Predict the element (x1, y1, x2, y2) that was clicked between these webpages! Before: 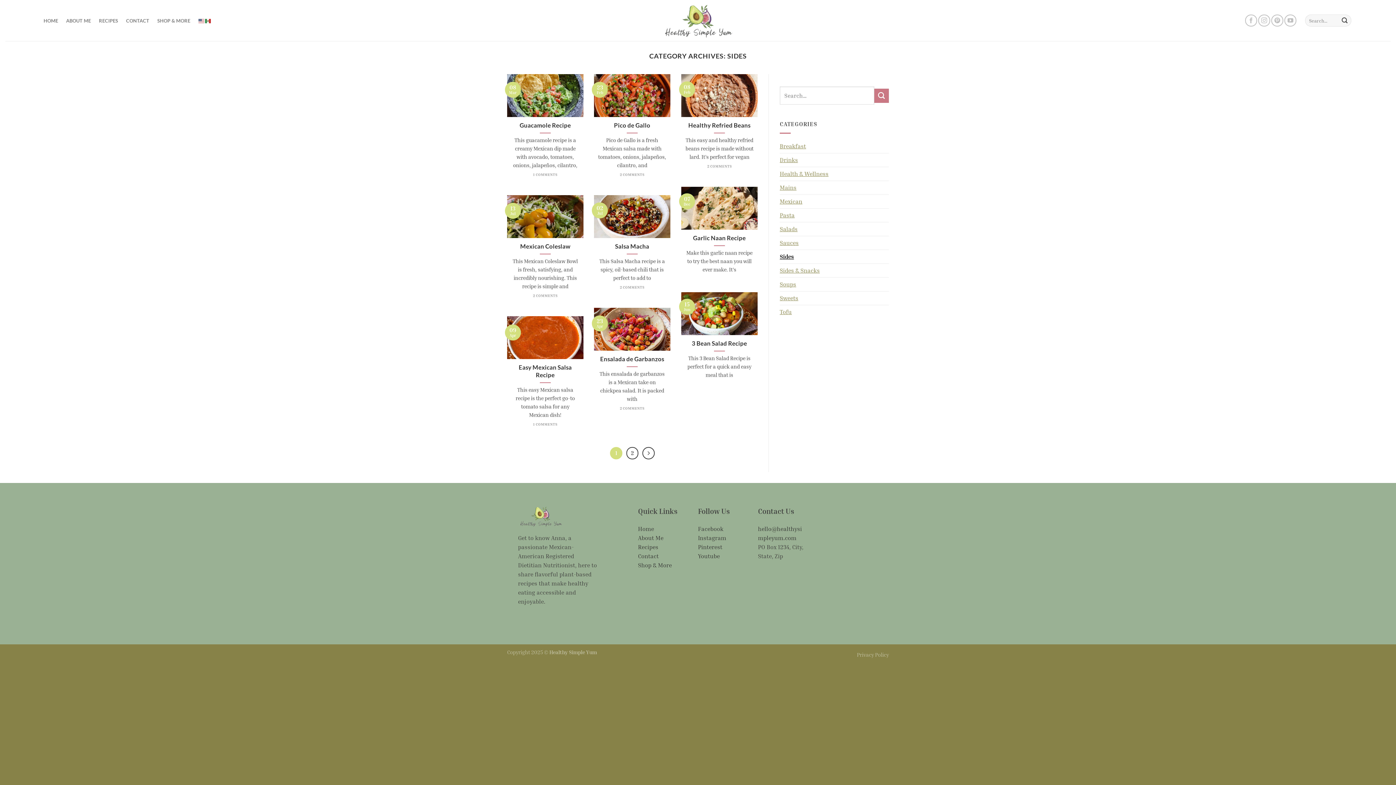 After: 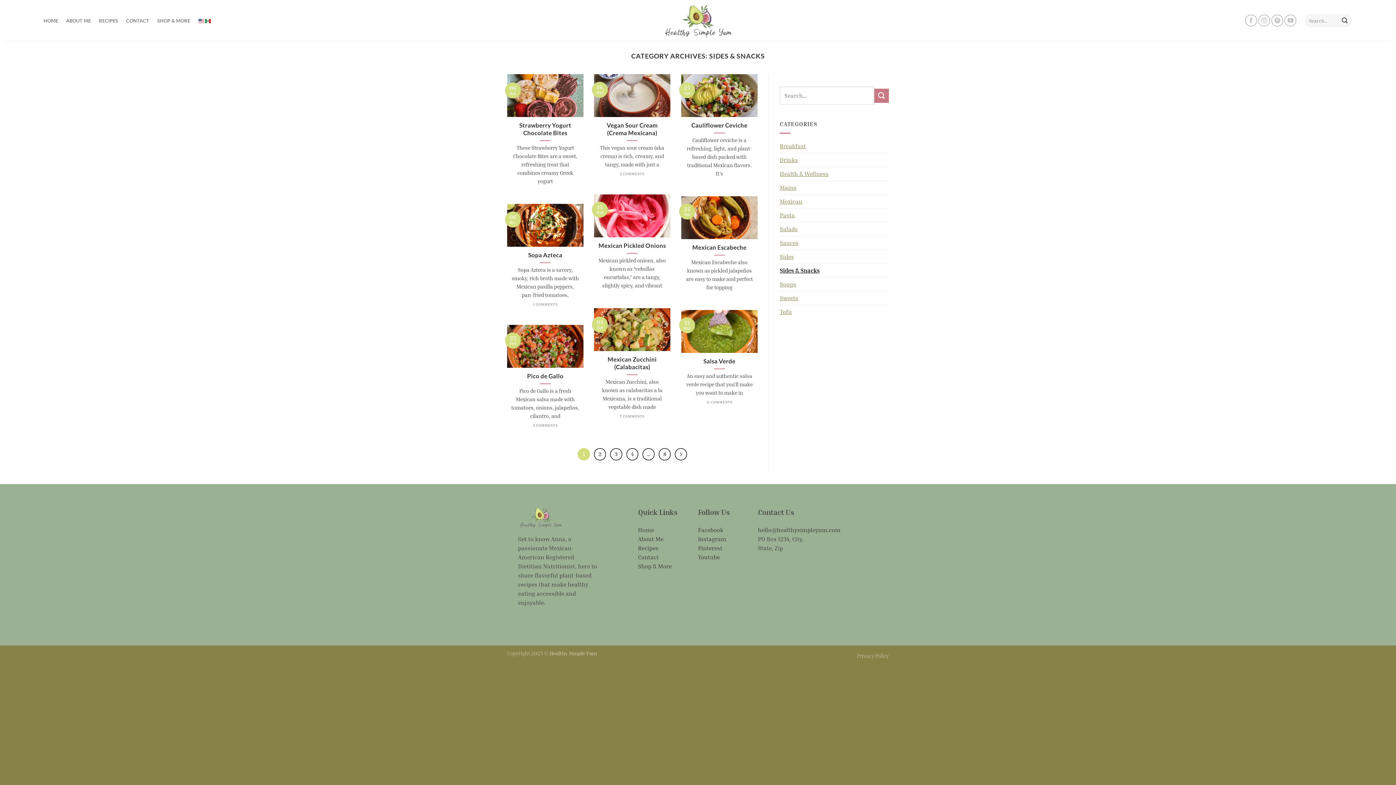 Action: bbox: (780, 263, 820, 277) label: Sides & Snacks